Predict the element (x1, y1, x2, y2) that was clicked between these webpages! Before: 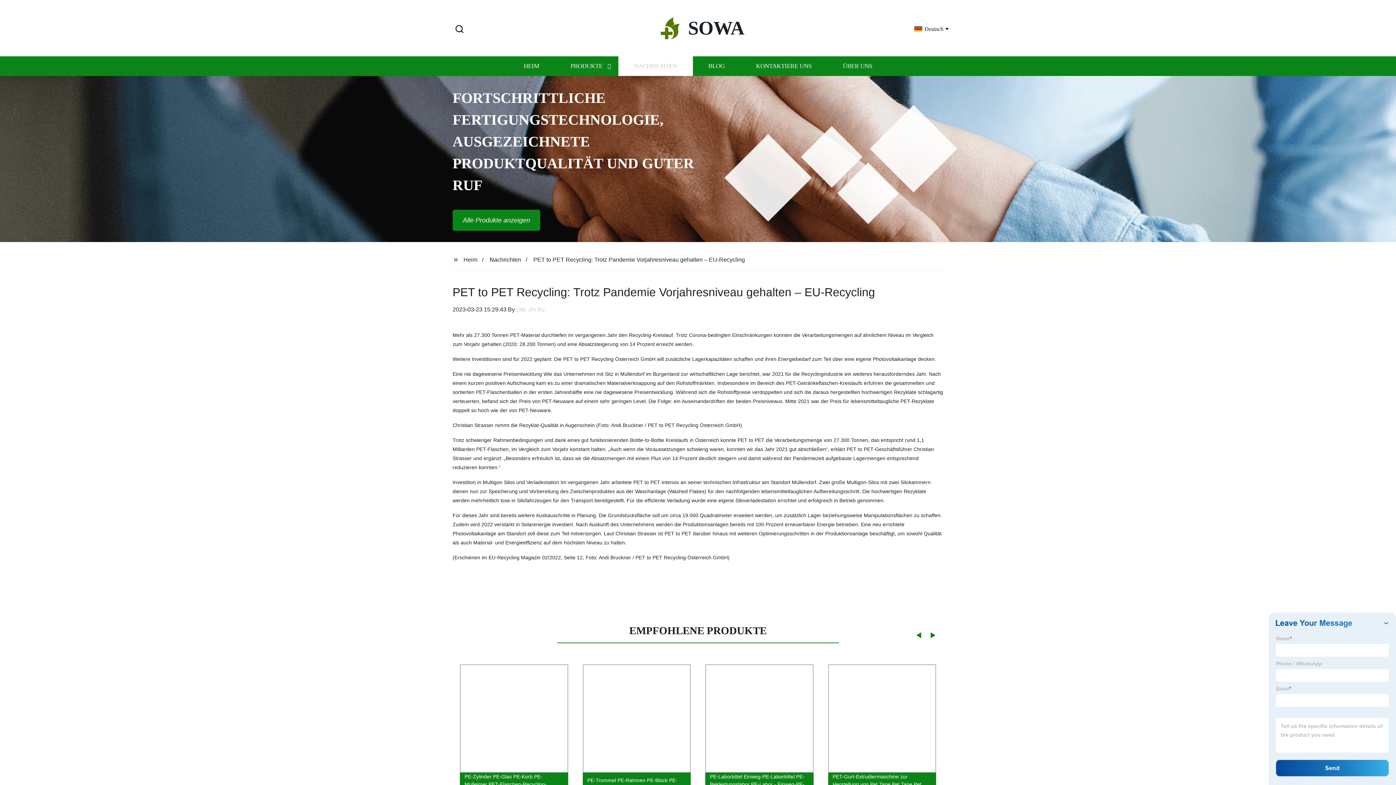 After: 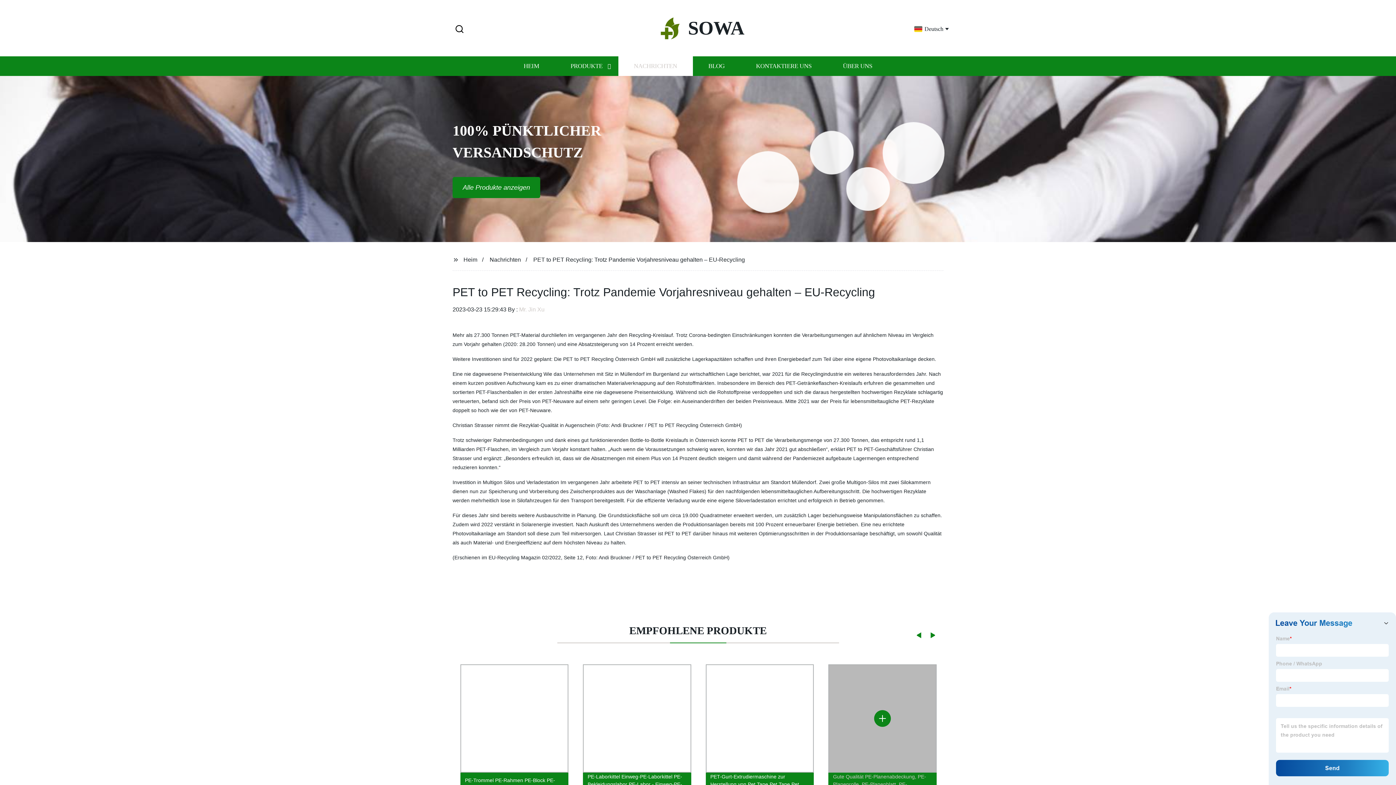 Action: bbox: (939, 748, 943, 748)